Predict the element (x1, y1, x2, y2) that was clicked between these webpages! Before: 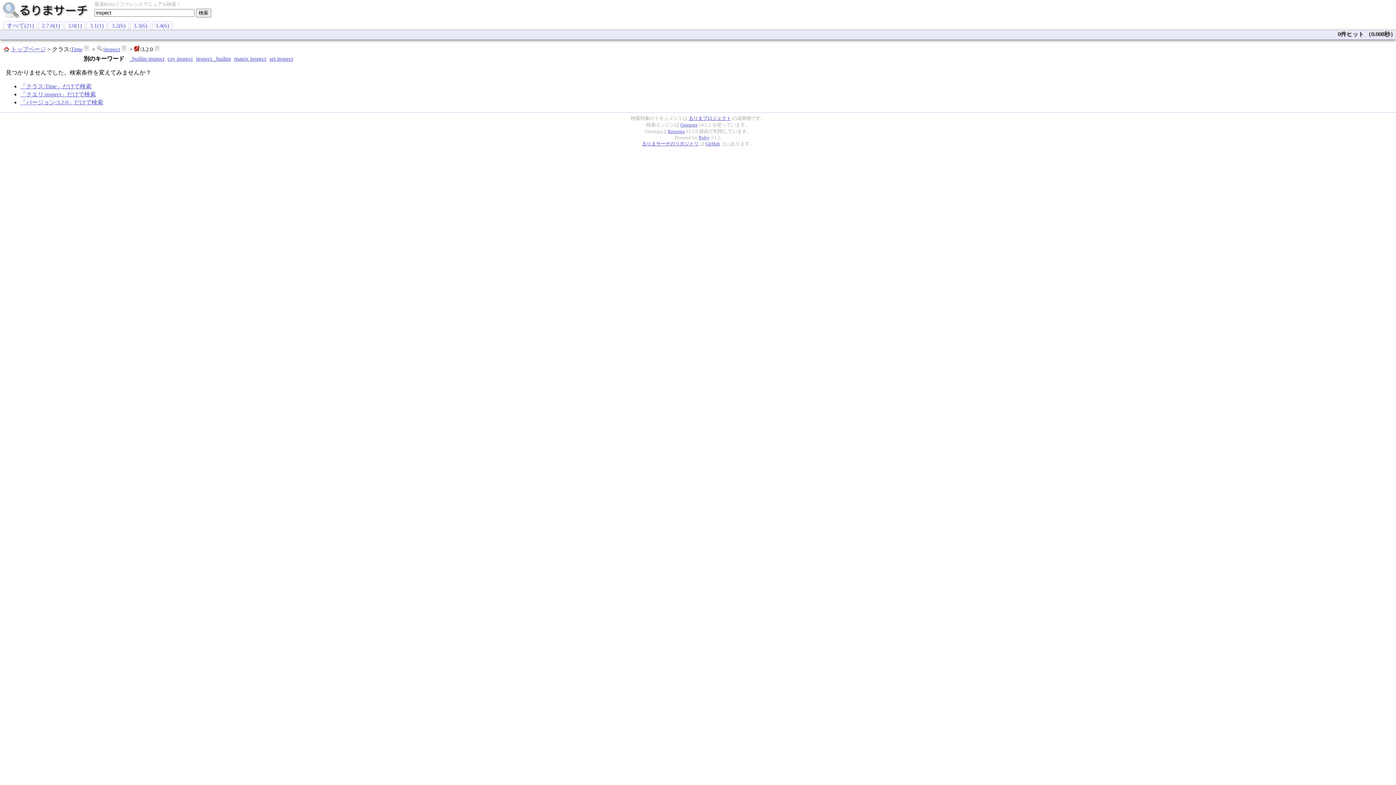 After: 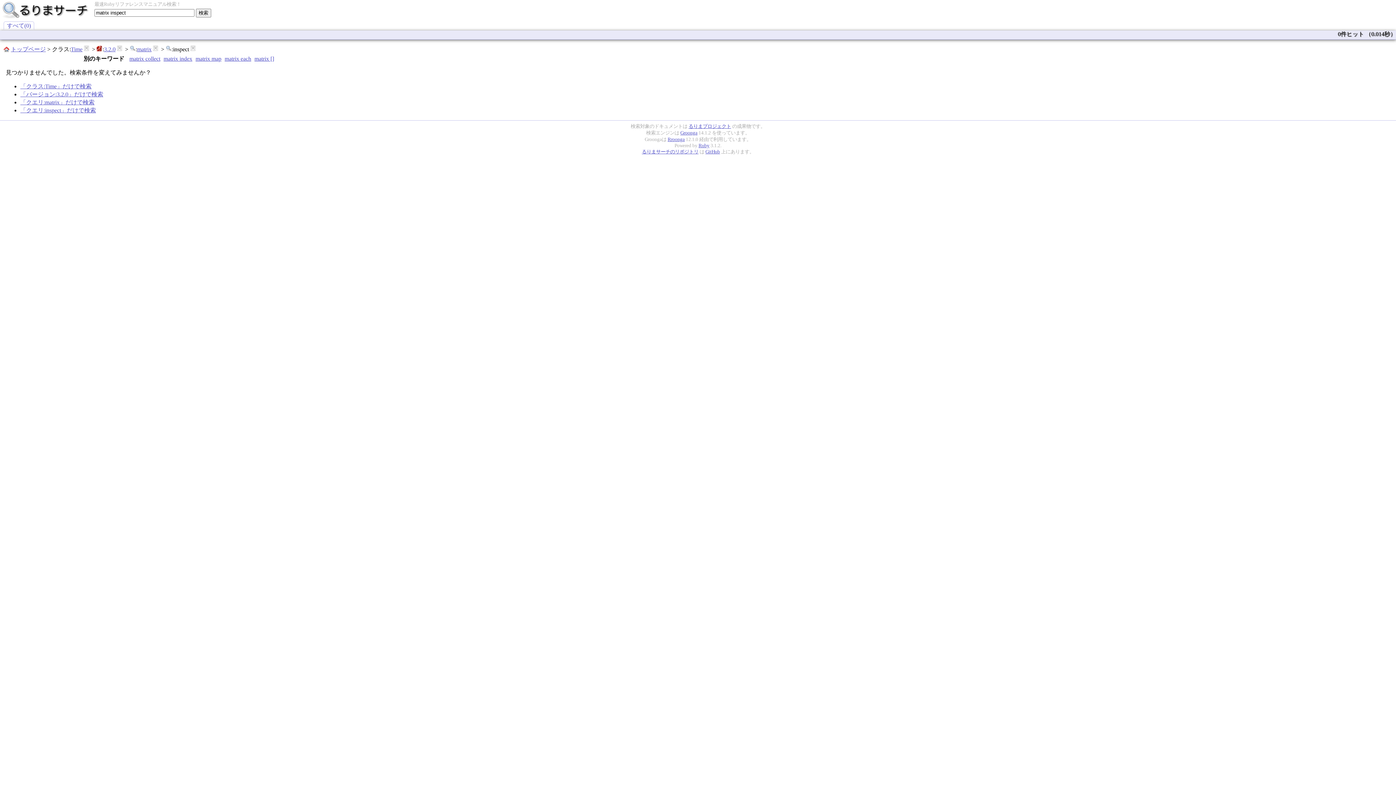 Action: label: matrix inspect bbox: (234, 55, 266, 61)